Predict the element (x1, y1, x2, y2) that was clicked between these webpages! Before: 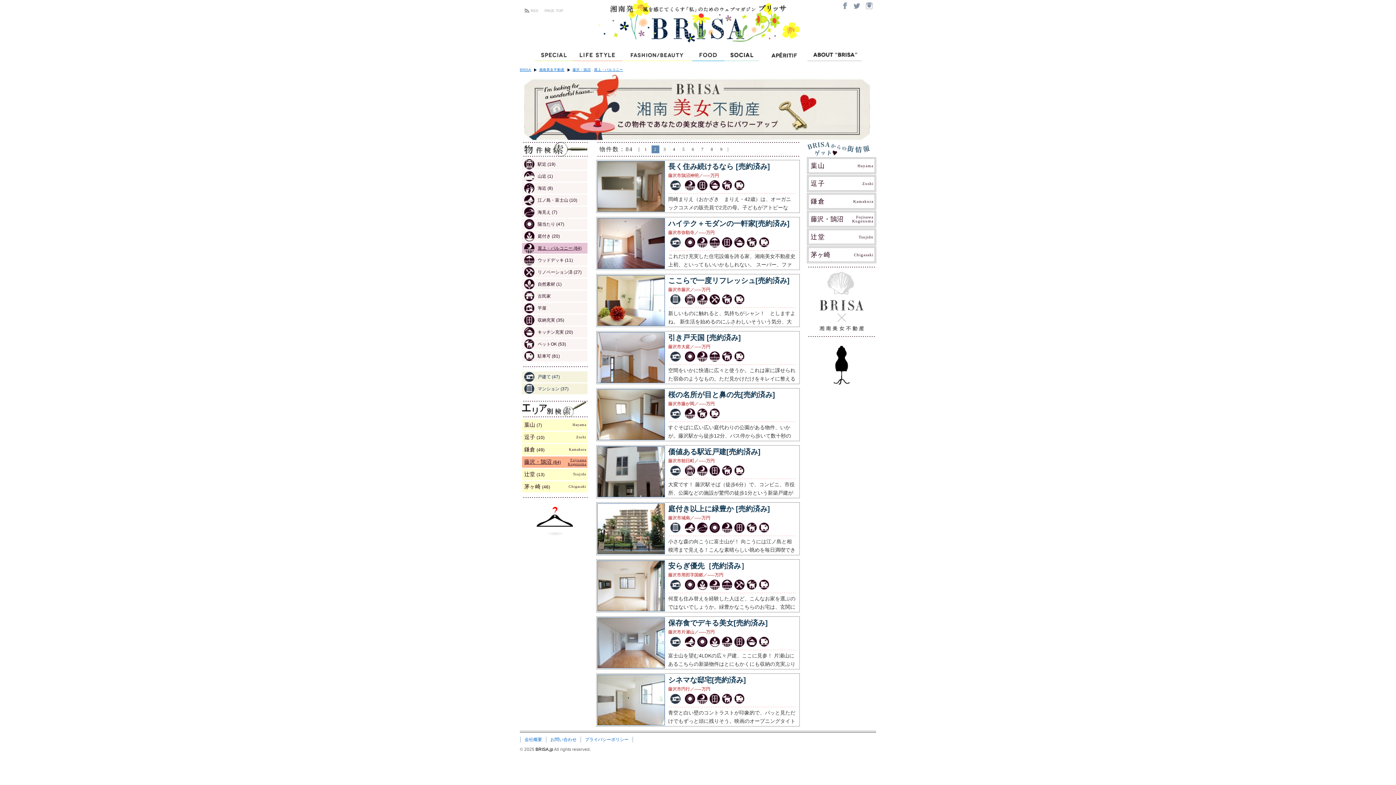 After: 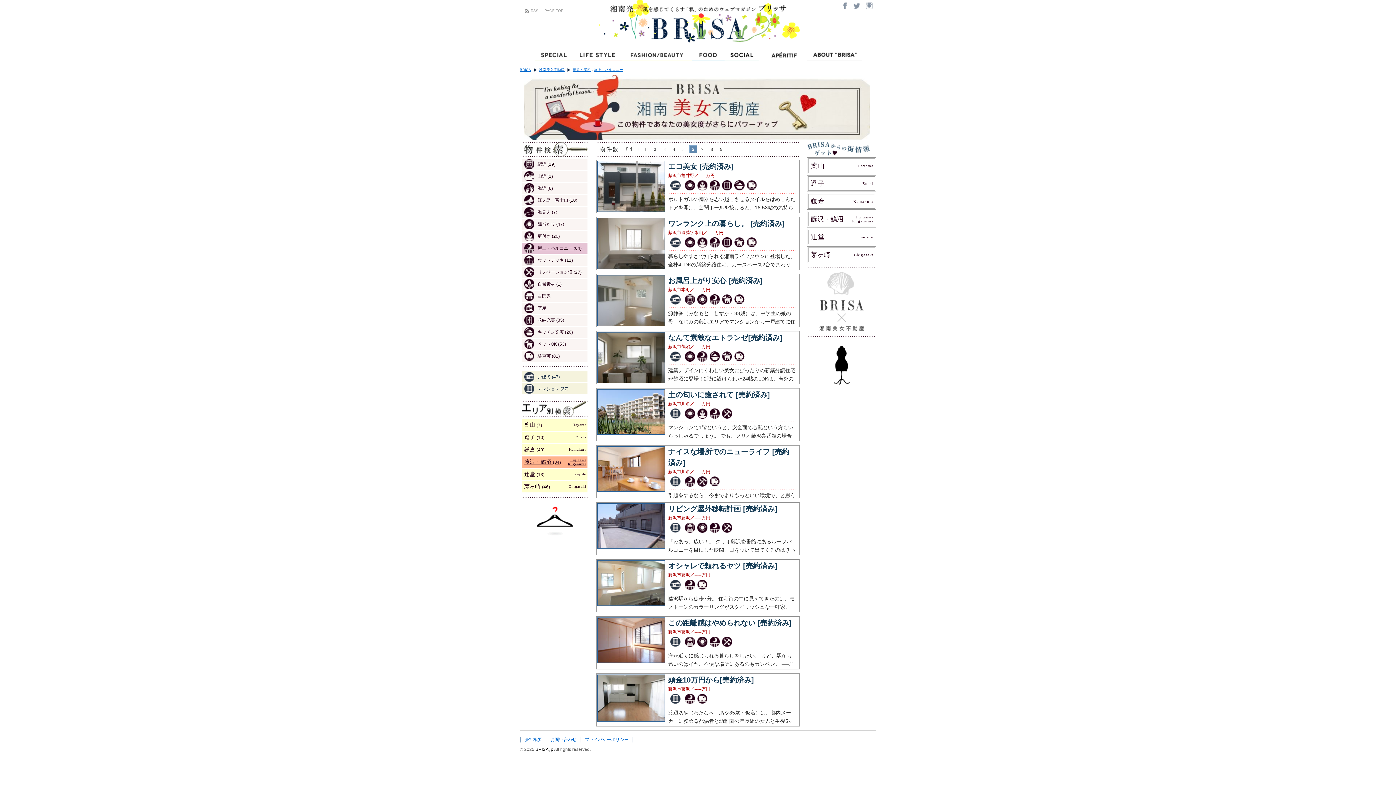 Action: label: 6 bbox: (689, 145, 697, 153)